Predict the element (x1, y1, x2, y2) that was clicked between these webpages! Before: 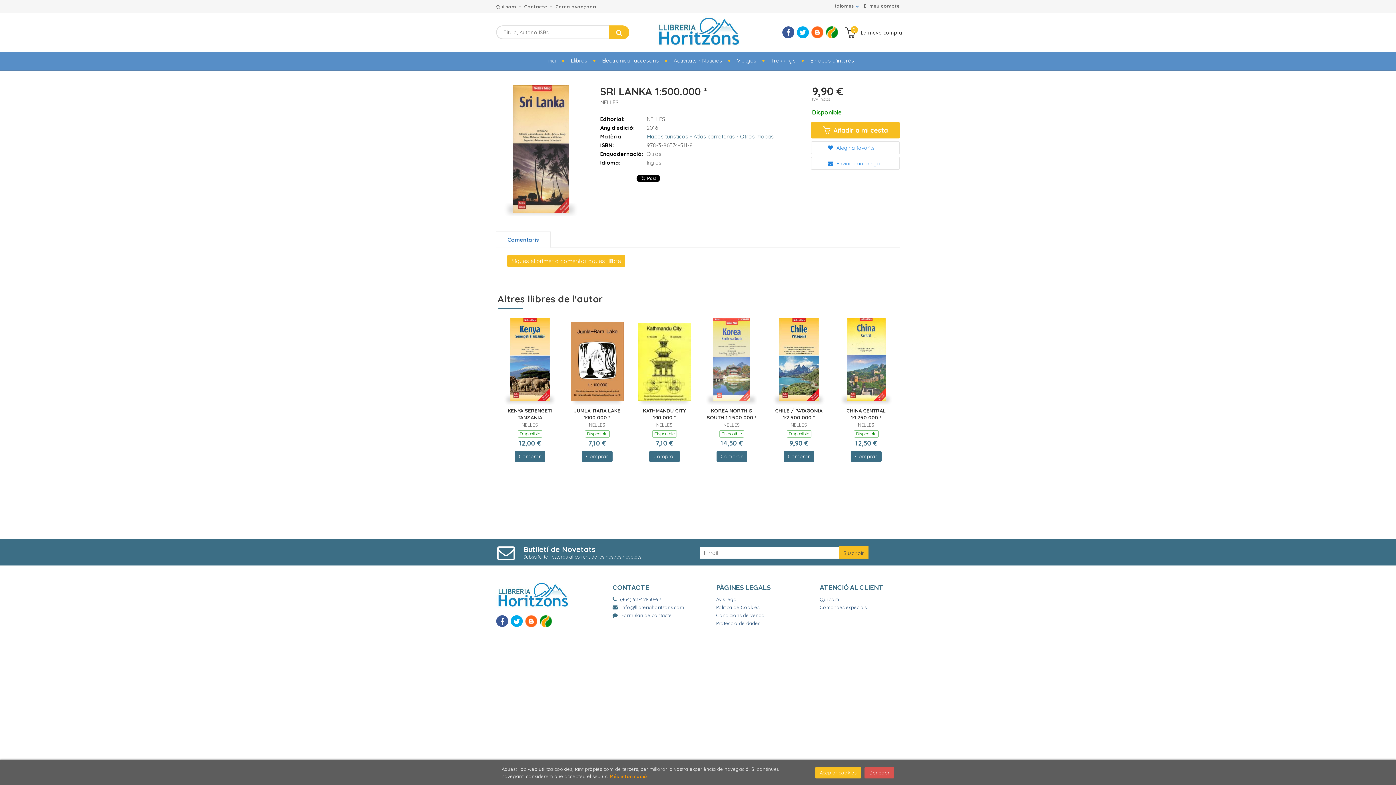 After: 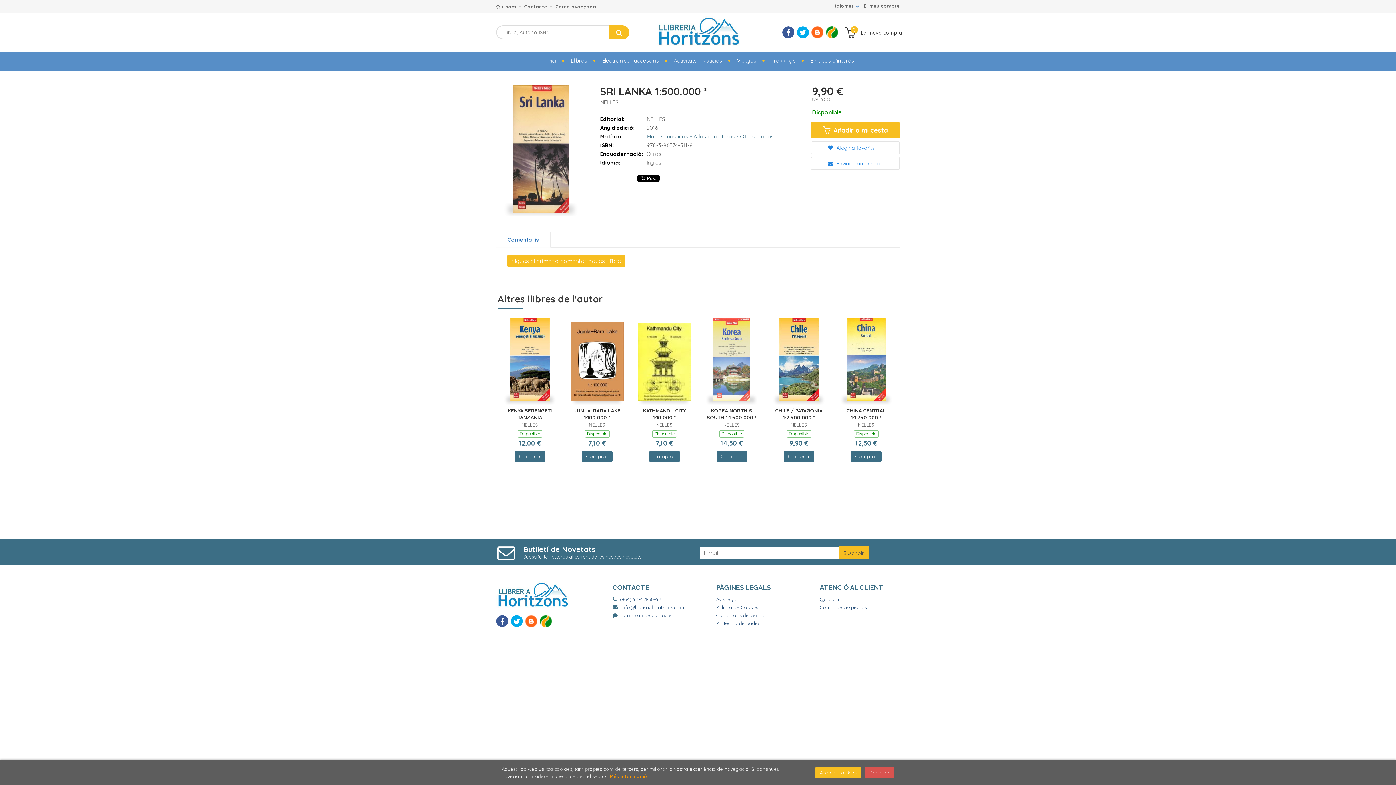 Action: bbox: (609, 25, 629, 39)